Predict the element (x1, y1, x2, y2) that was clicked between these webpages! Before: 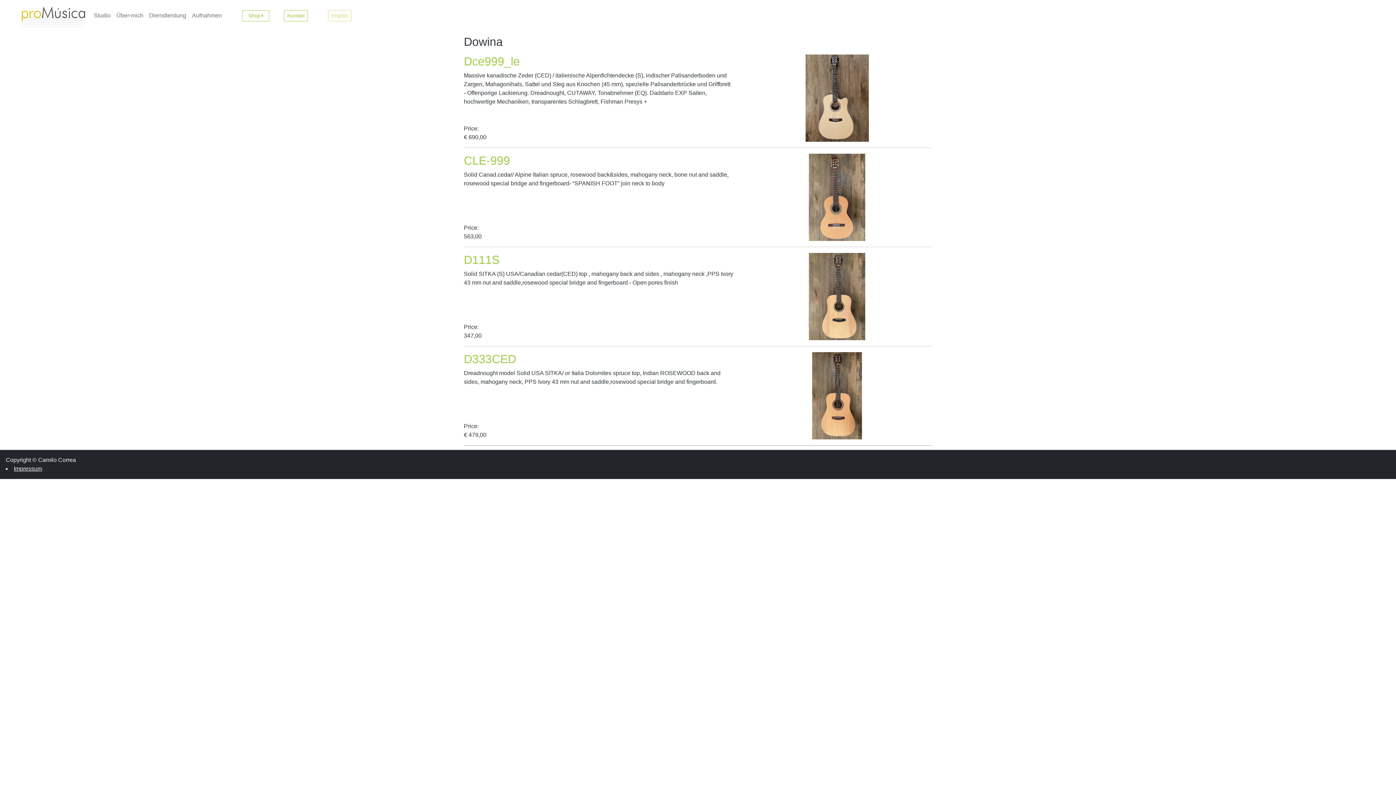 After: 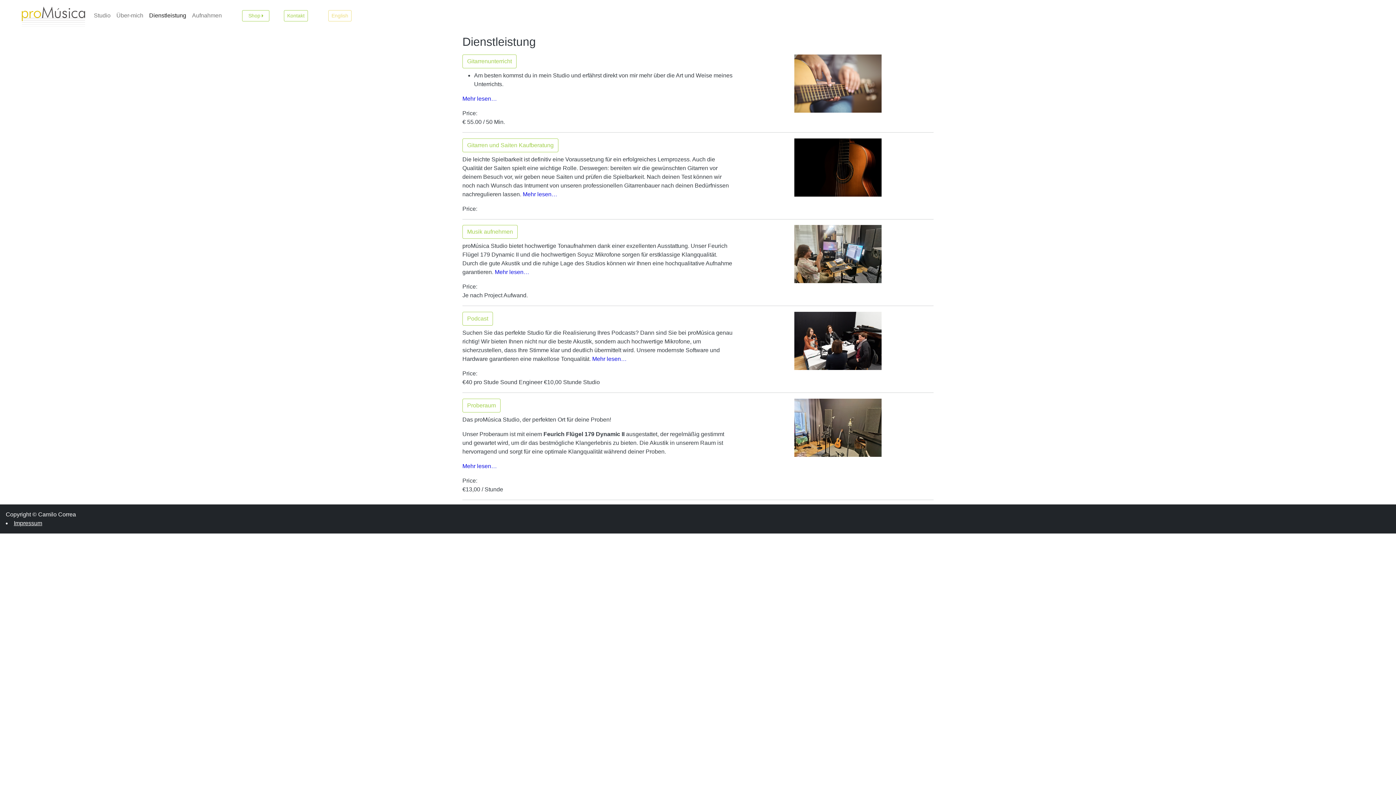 Action: bbox: (146, 8, 189, 22) label: Dienstleistung